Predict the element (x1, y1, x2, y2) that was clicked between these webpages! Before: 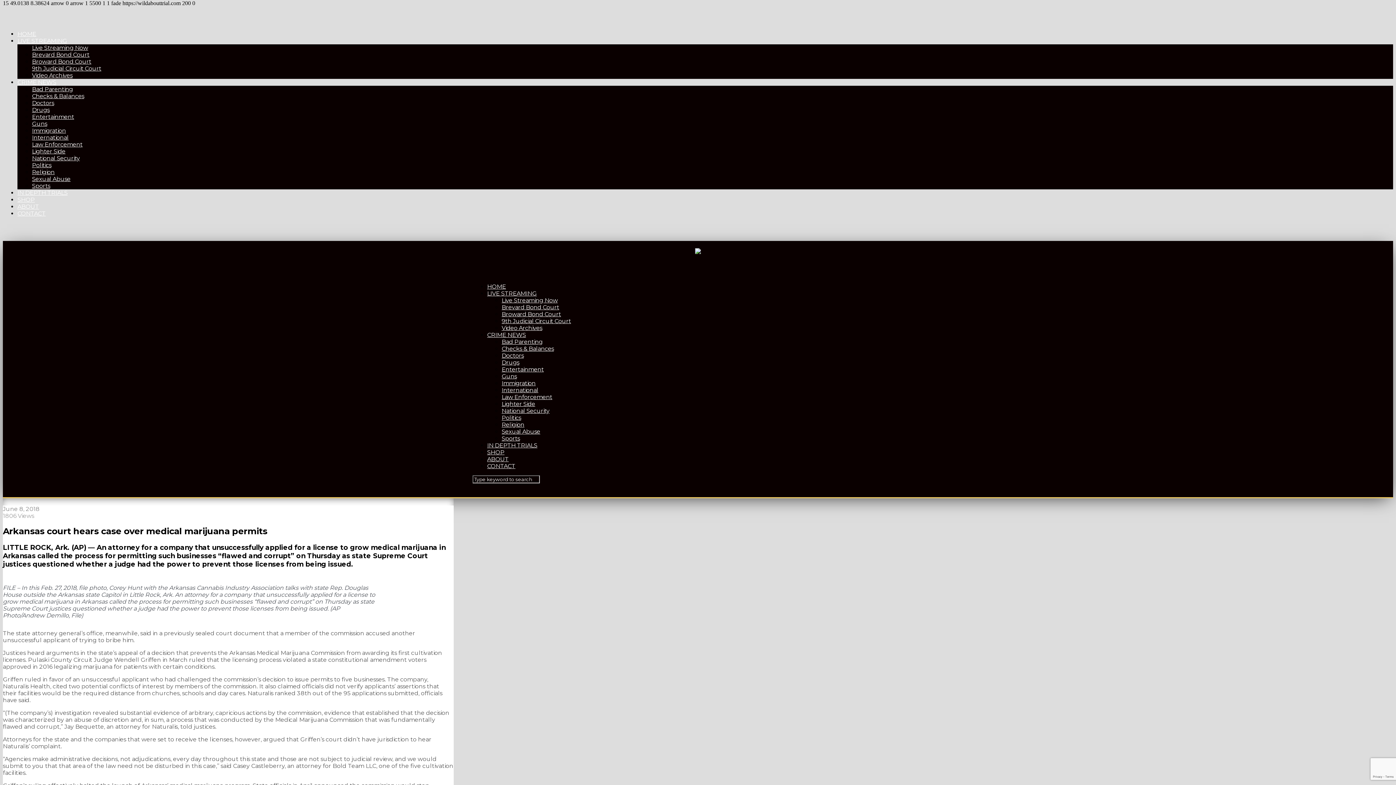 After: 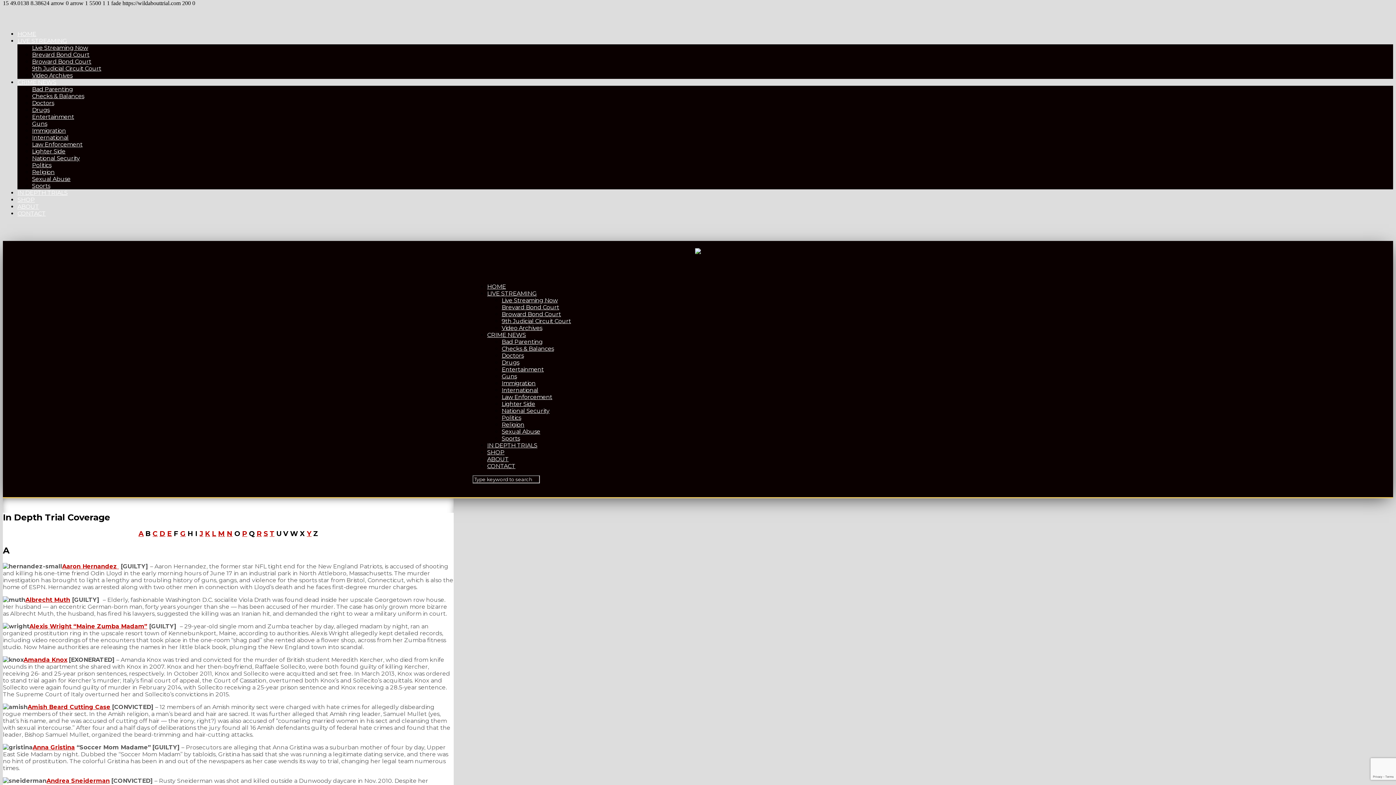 Action: bbox: (487, 442, 537, 449) label: IN DEPTH TRIALS